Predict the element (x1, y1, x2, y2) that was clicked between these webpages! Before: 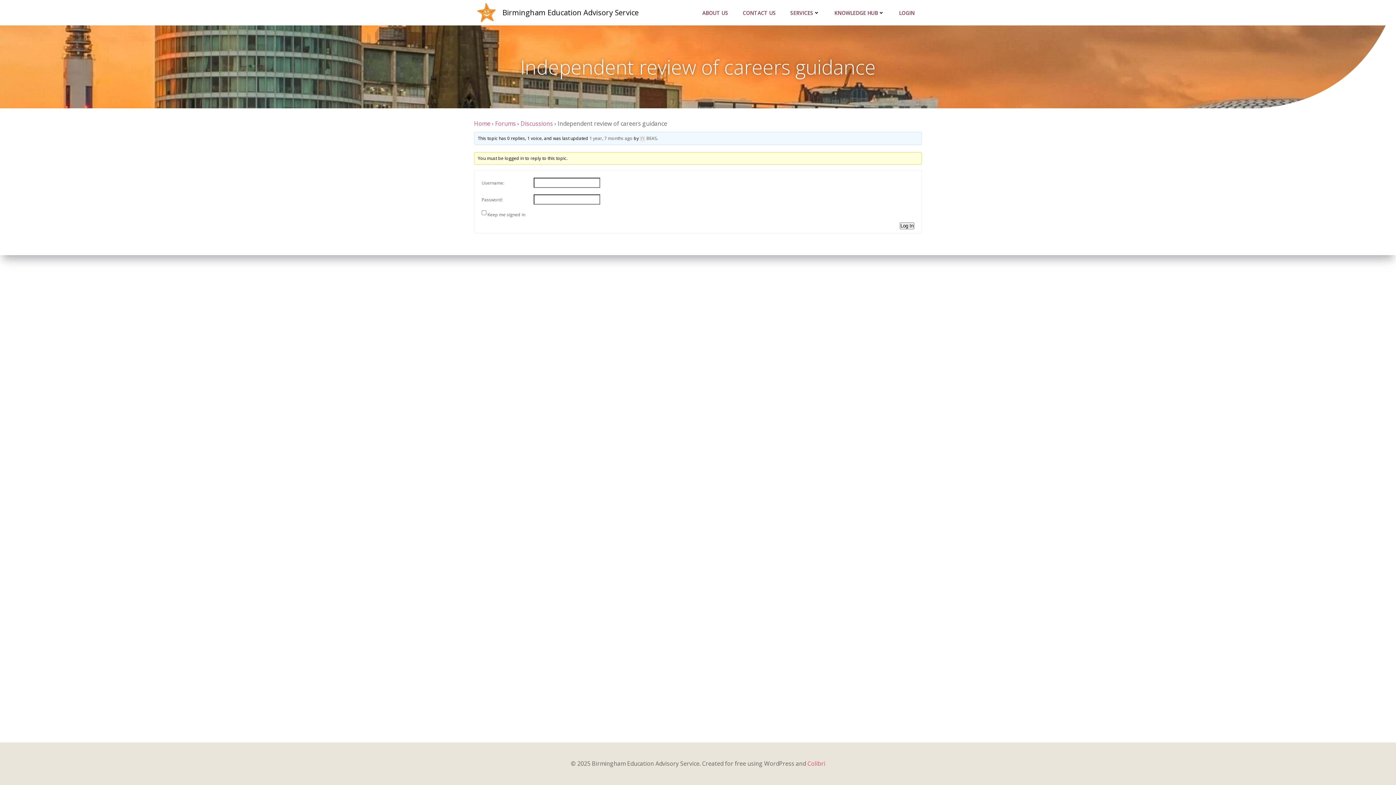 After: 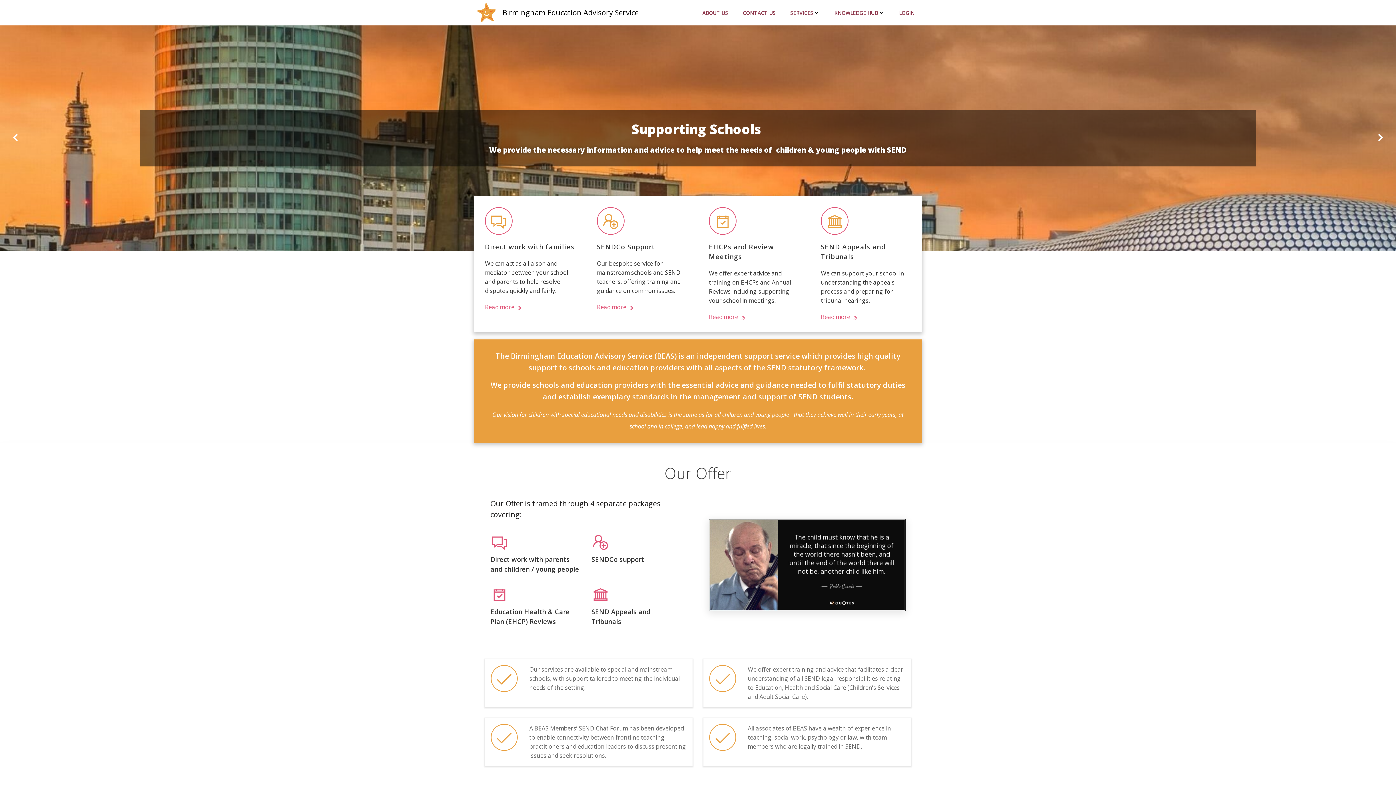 Action: bbox: (476, 1, 497, 23)